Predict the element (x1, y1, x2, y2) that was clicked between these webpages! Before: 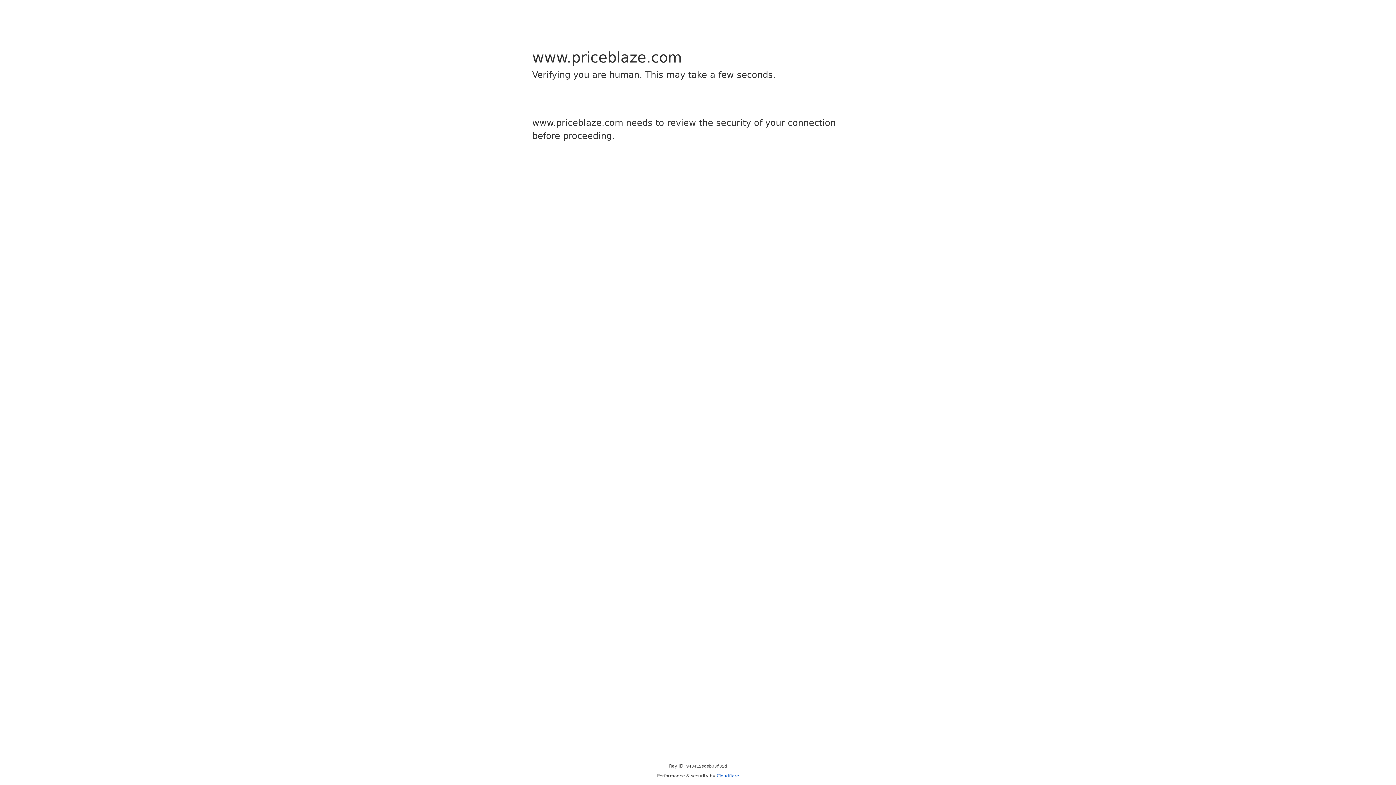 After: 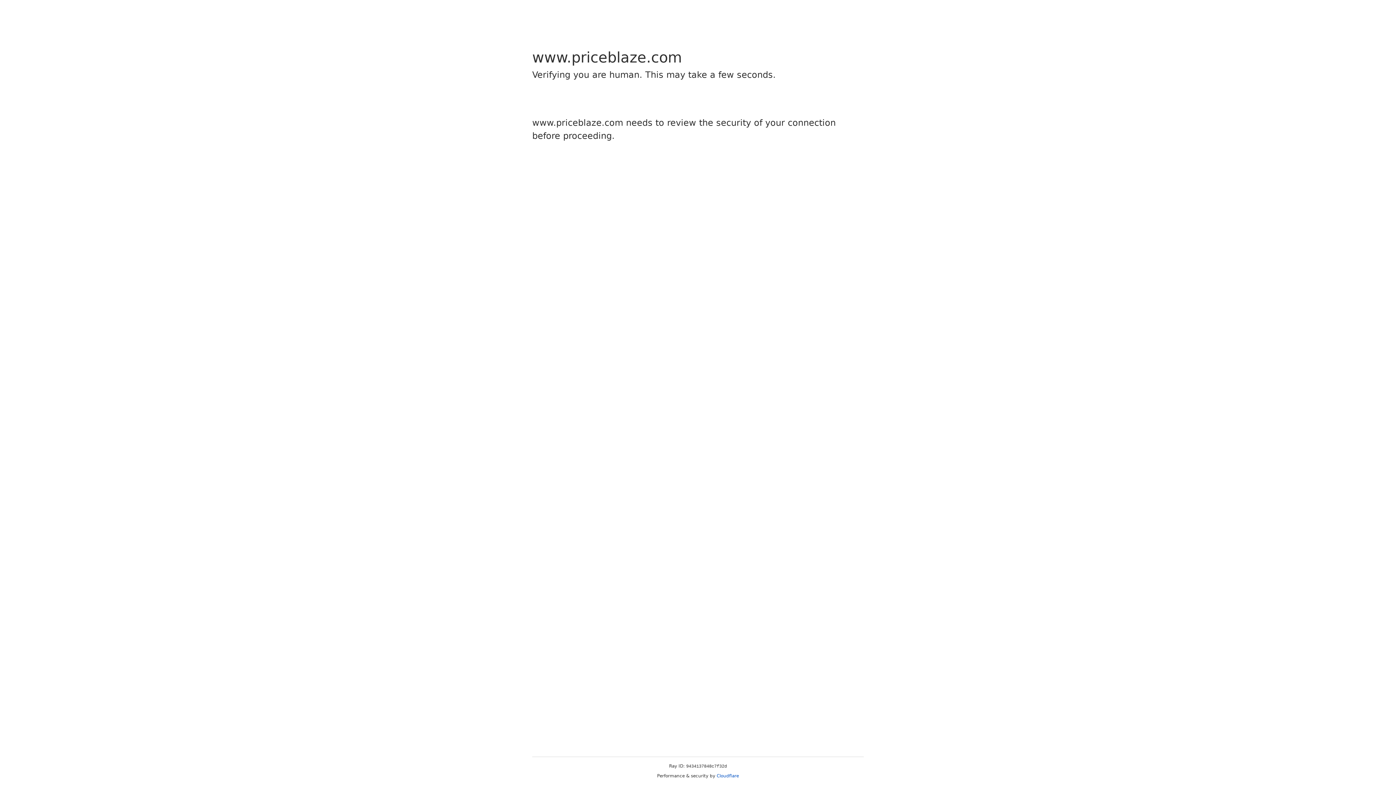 Action: label: Cloudflare bbox: (716, 773, 739, 778)